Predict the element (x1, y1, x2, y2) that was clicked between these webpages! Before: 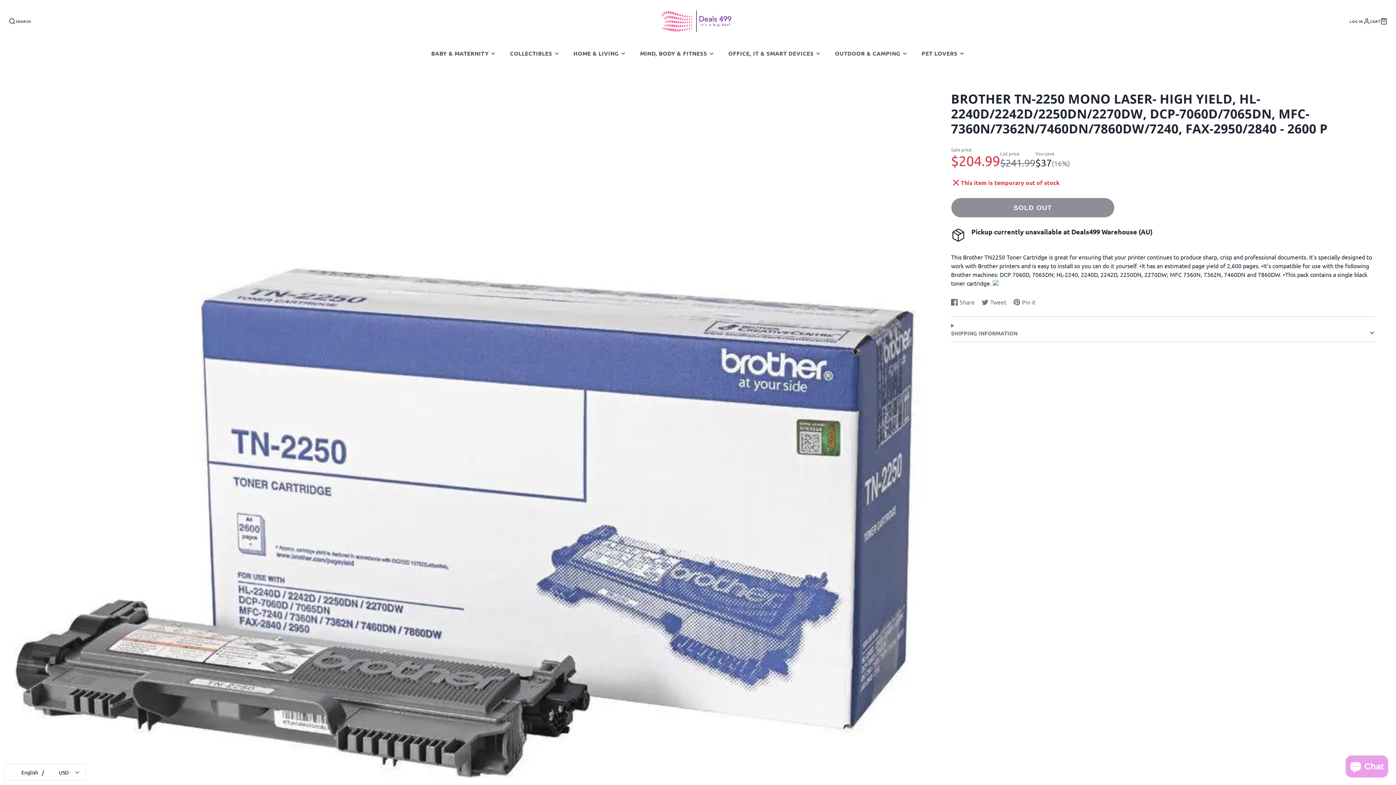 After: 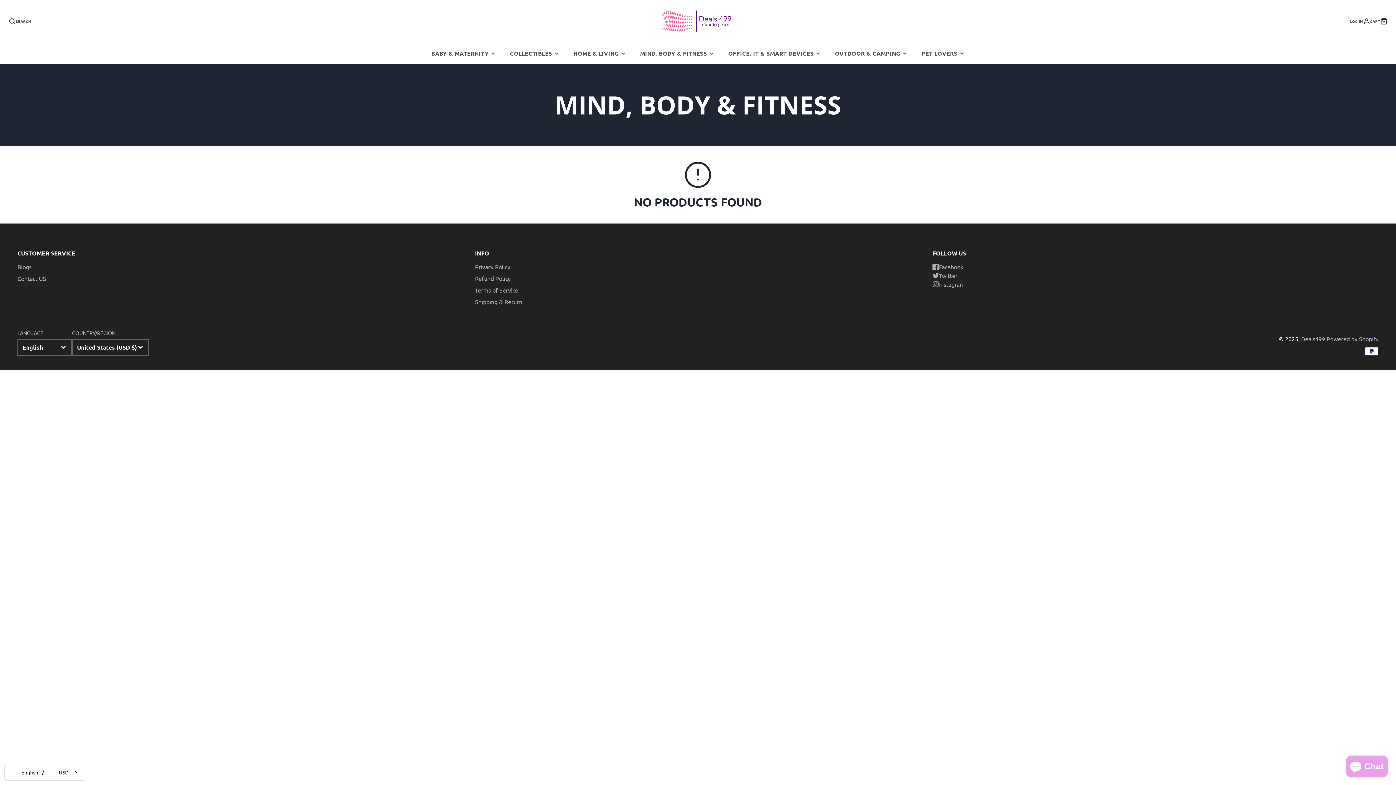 Action: bbox: (633, 43, 721, 63) label: MIND, BODY & FITNESS